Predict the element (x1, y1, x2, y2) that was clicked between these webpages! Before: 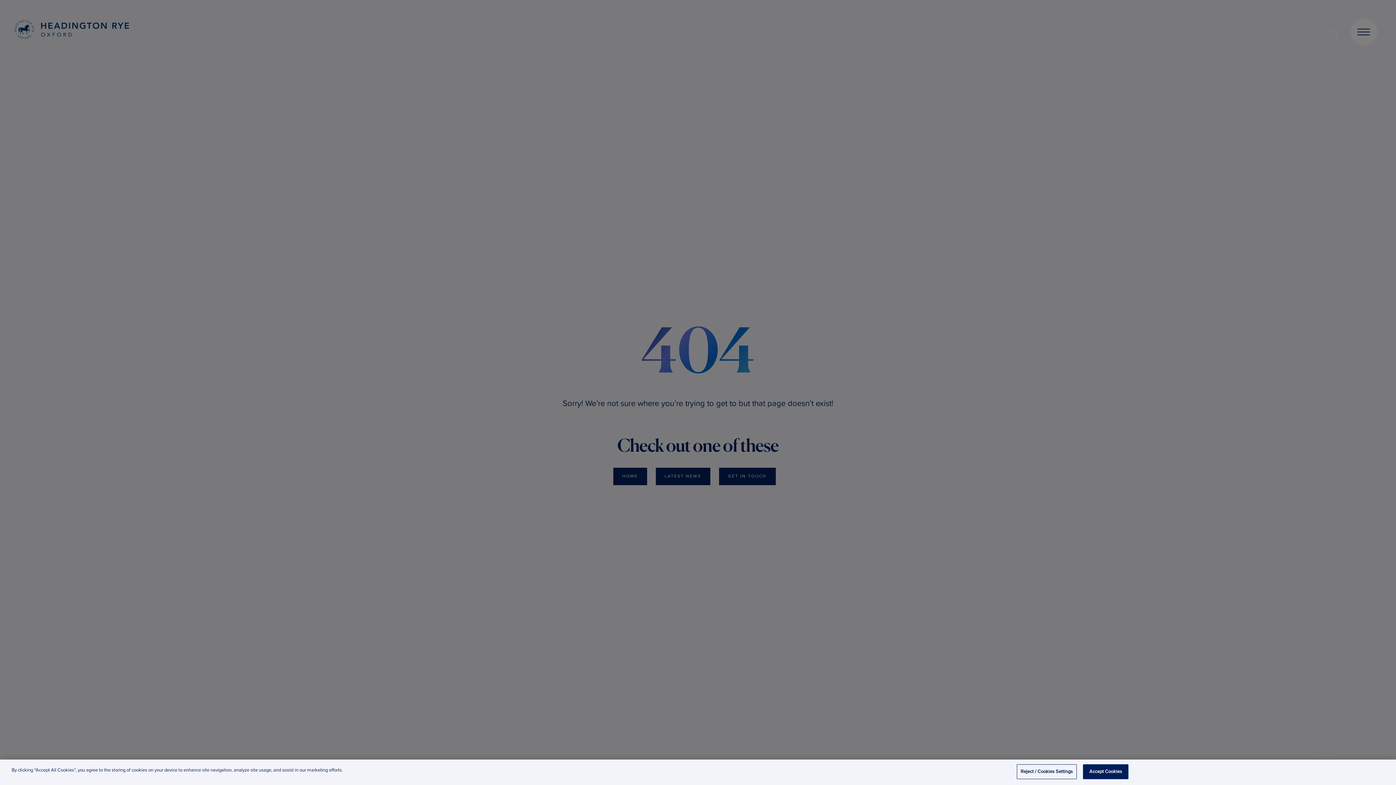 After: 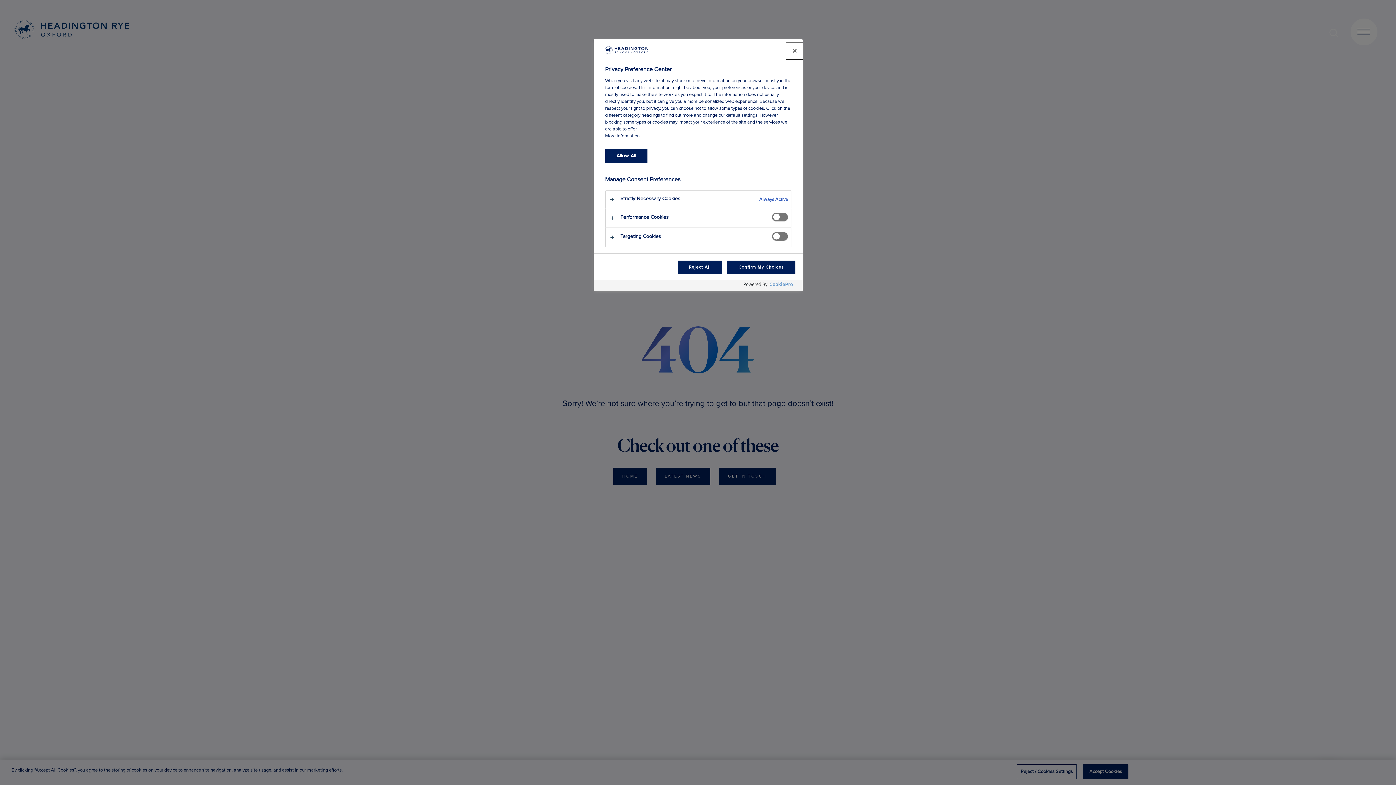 Action: bbox: (1016, 764, 1077, 779) label: Reject / Cookies Settings